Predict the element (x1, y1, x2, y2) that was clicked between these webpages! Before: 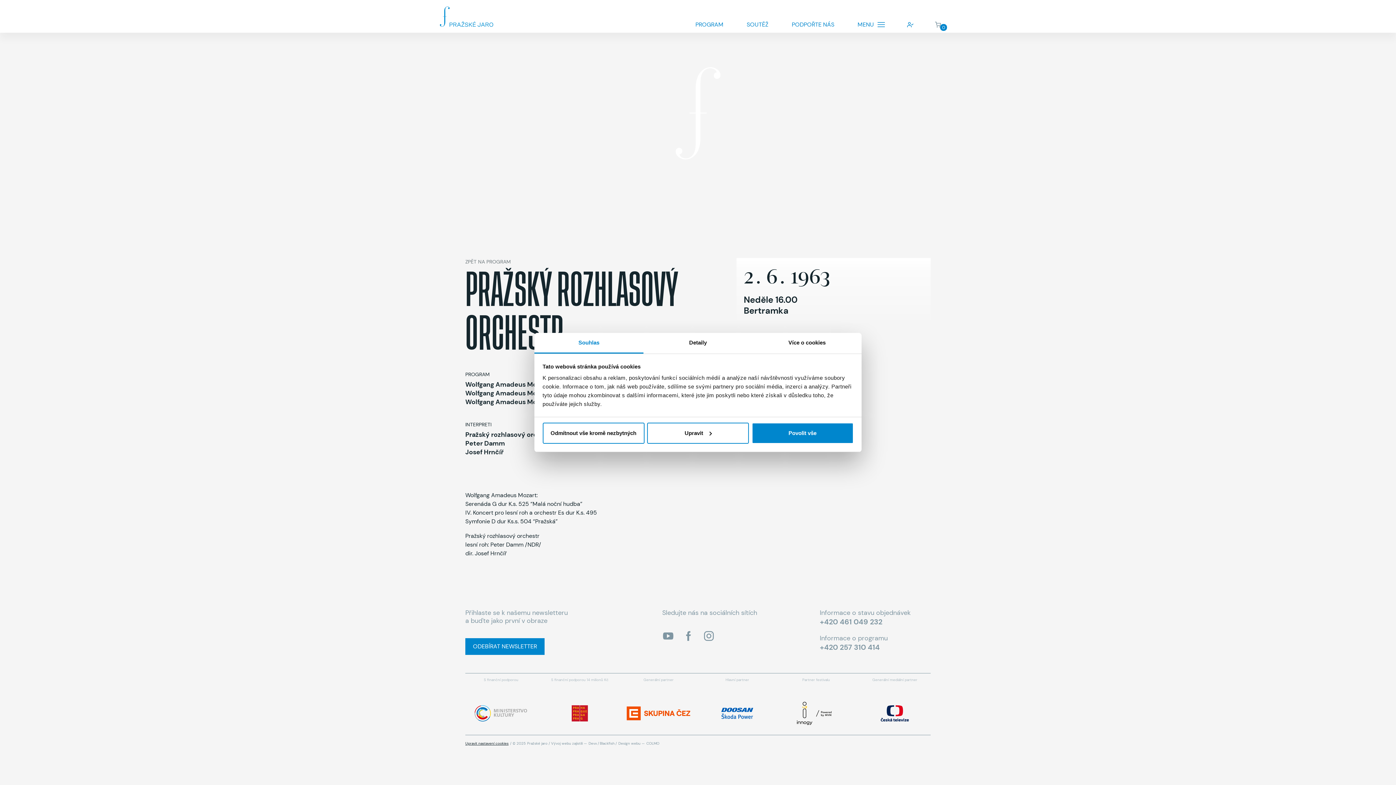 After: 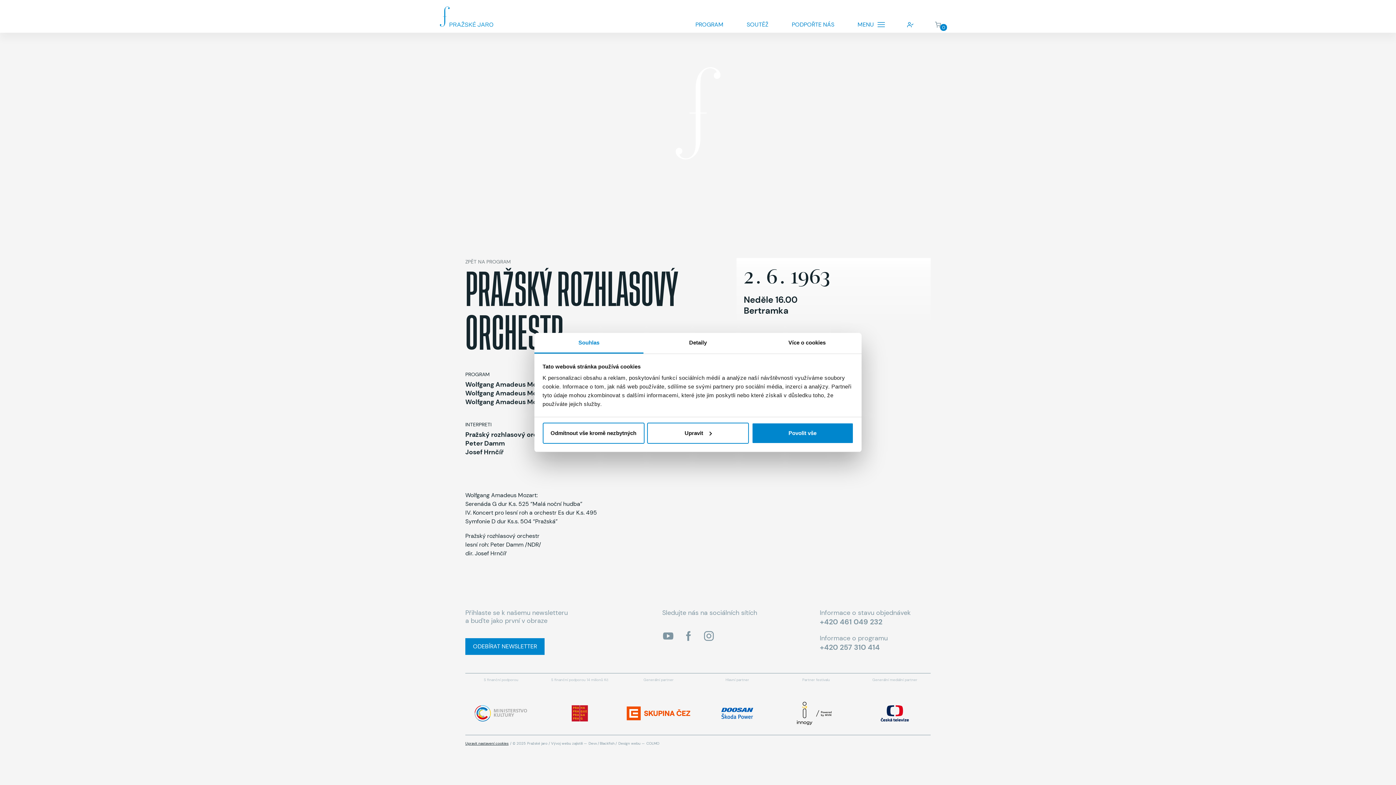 Action: label: Souhlas bbox: (534, 333, 643, 353)